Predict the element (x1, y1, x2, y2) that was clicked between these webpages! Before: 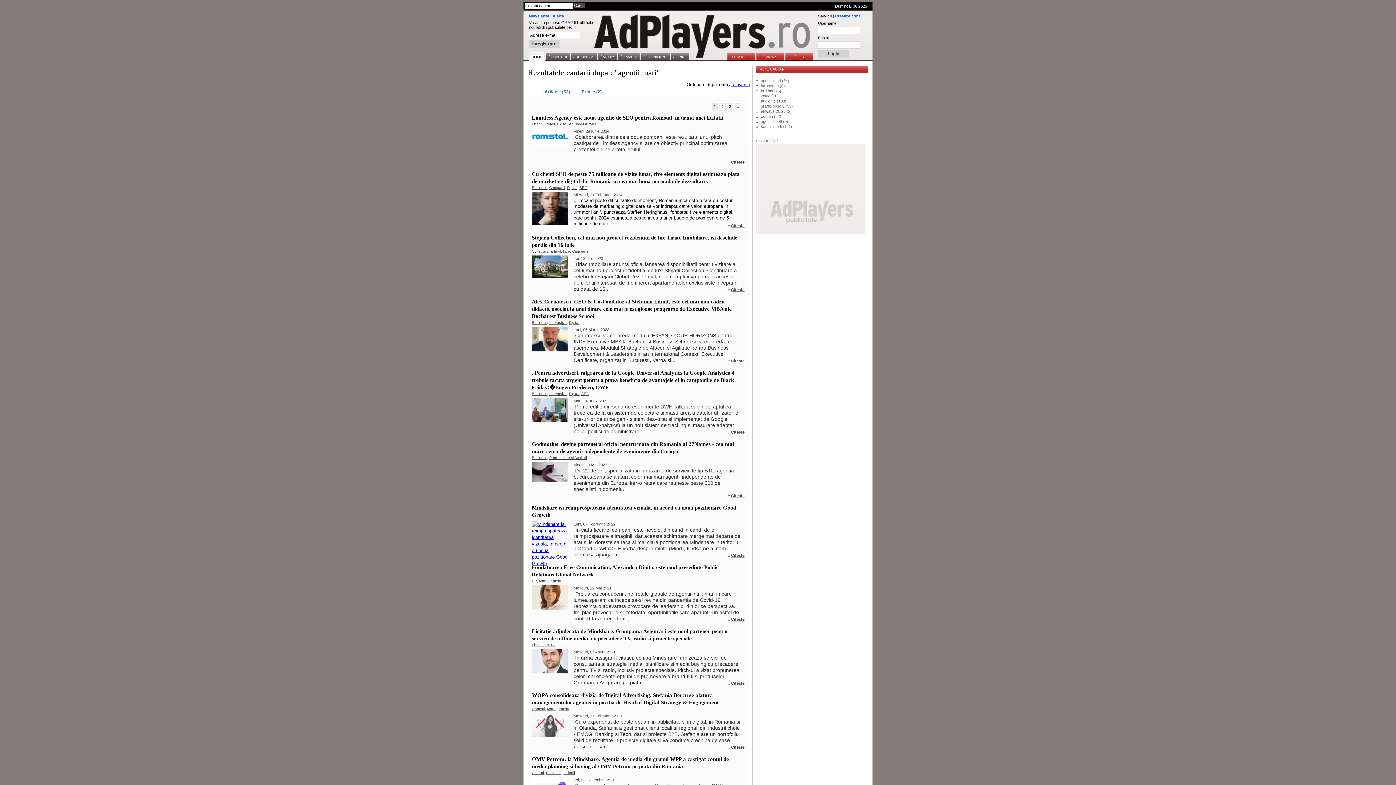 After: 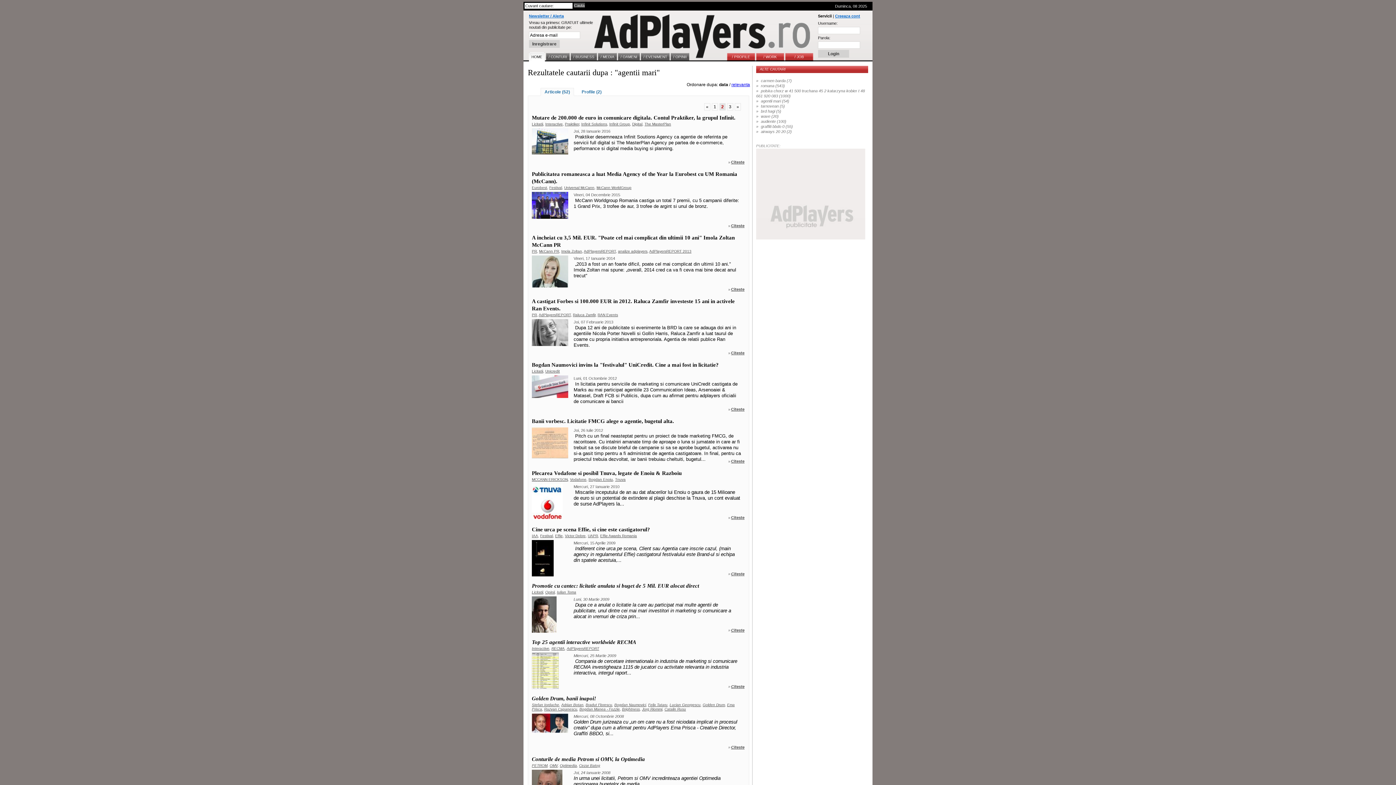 Action: label: » bbox: (734, 103, 741, 110)